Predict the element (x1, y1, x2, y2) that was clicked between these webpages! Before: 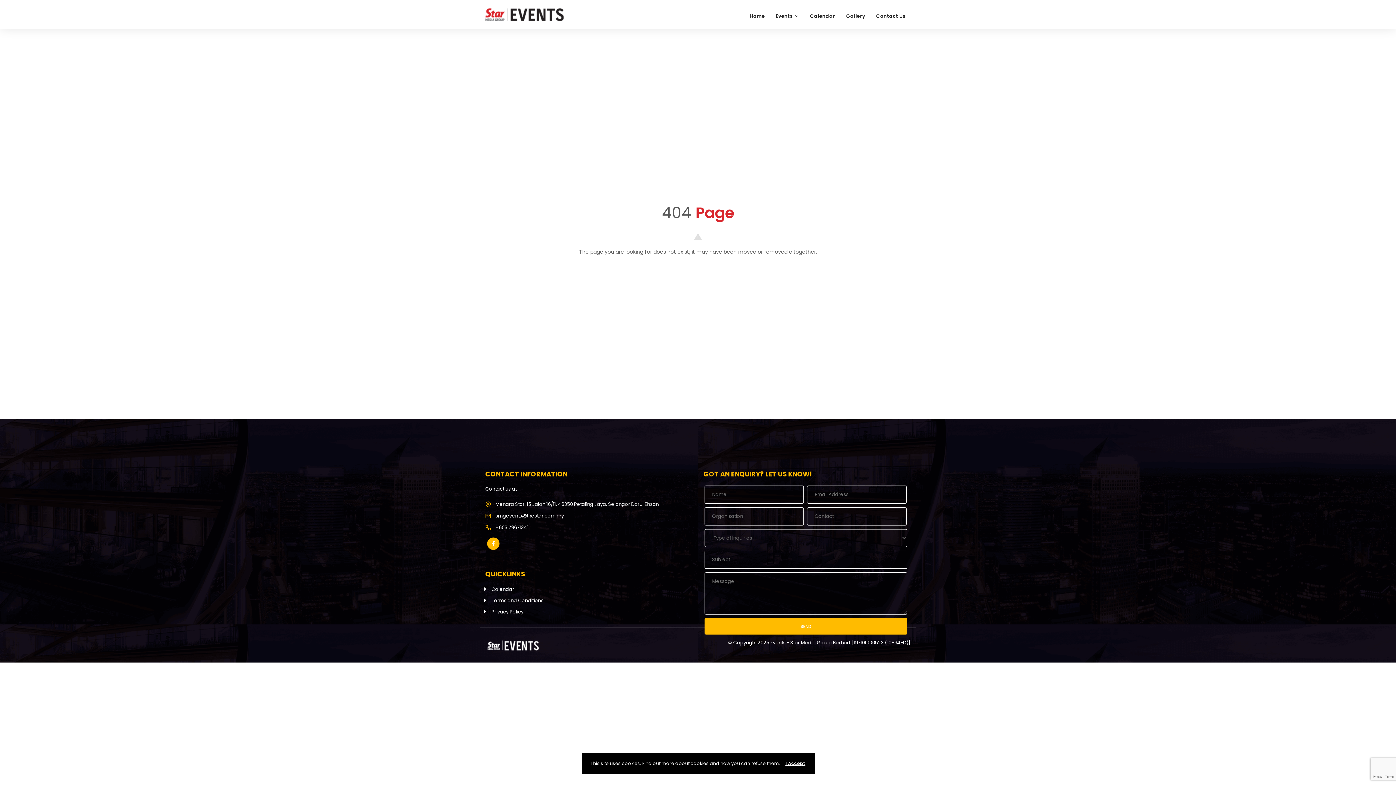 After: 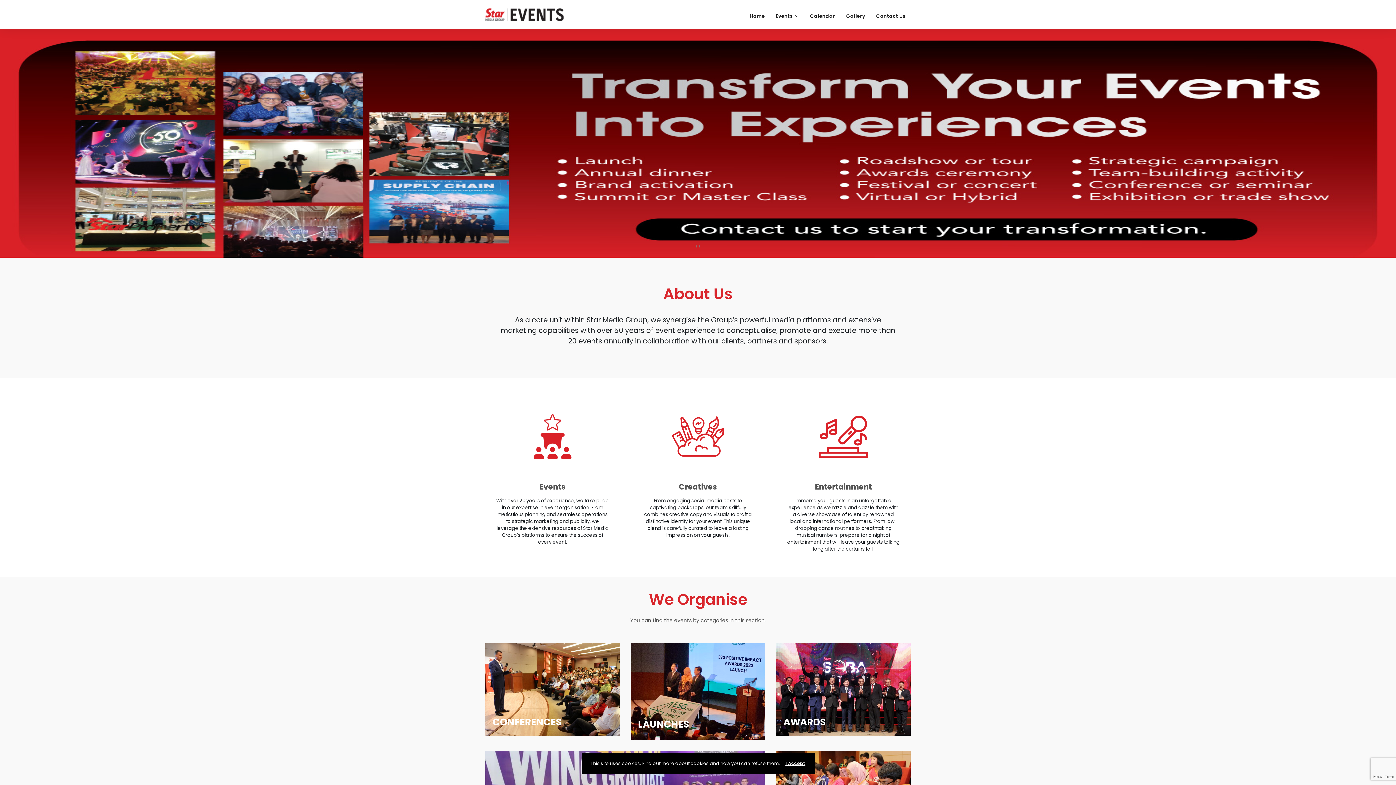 Action: bbox: (485, 633, 541, 657)